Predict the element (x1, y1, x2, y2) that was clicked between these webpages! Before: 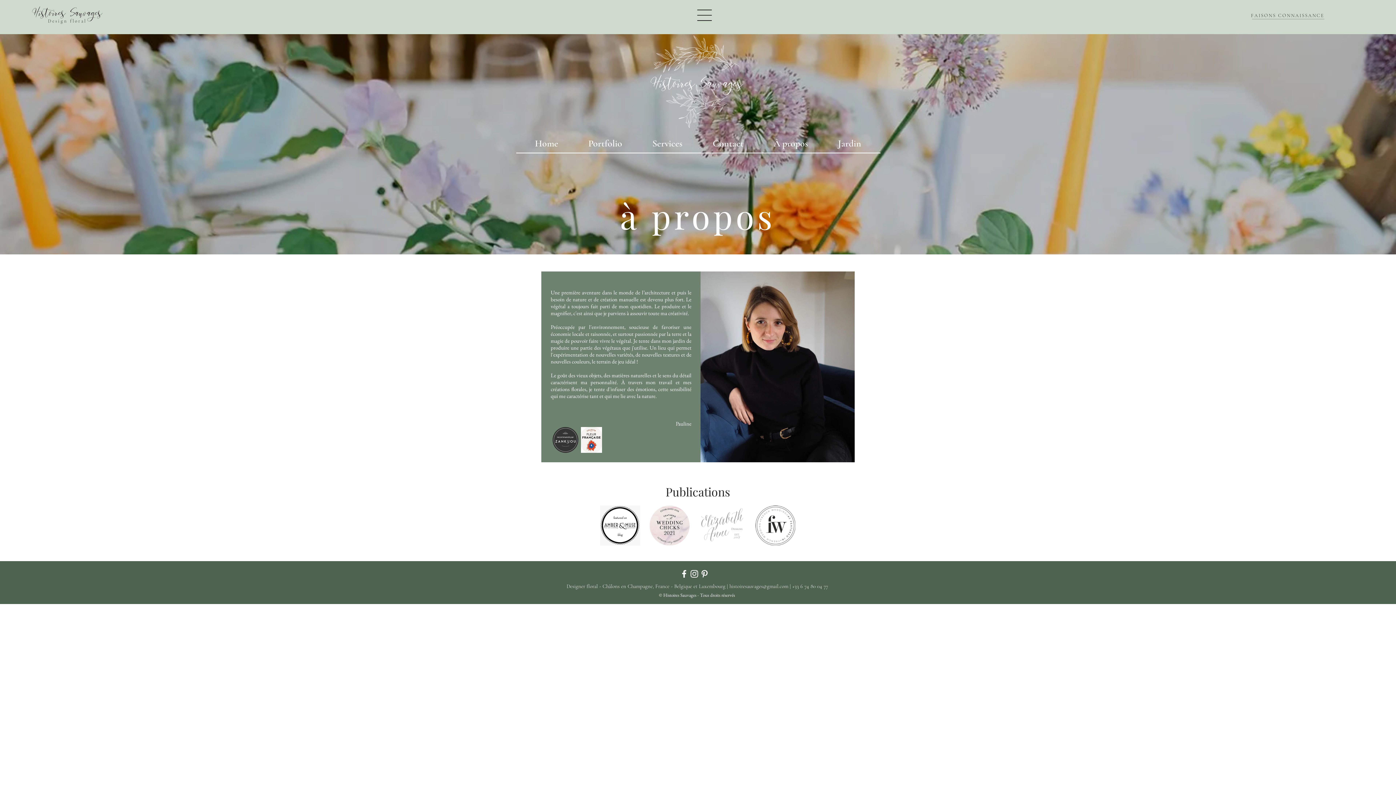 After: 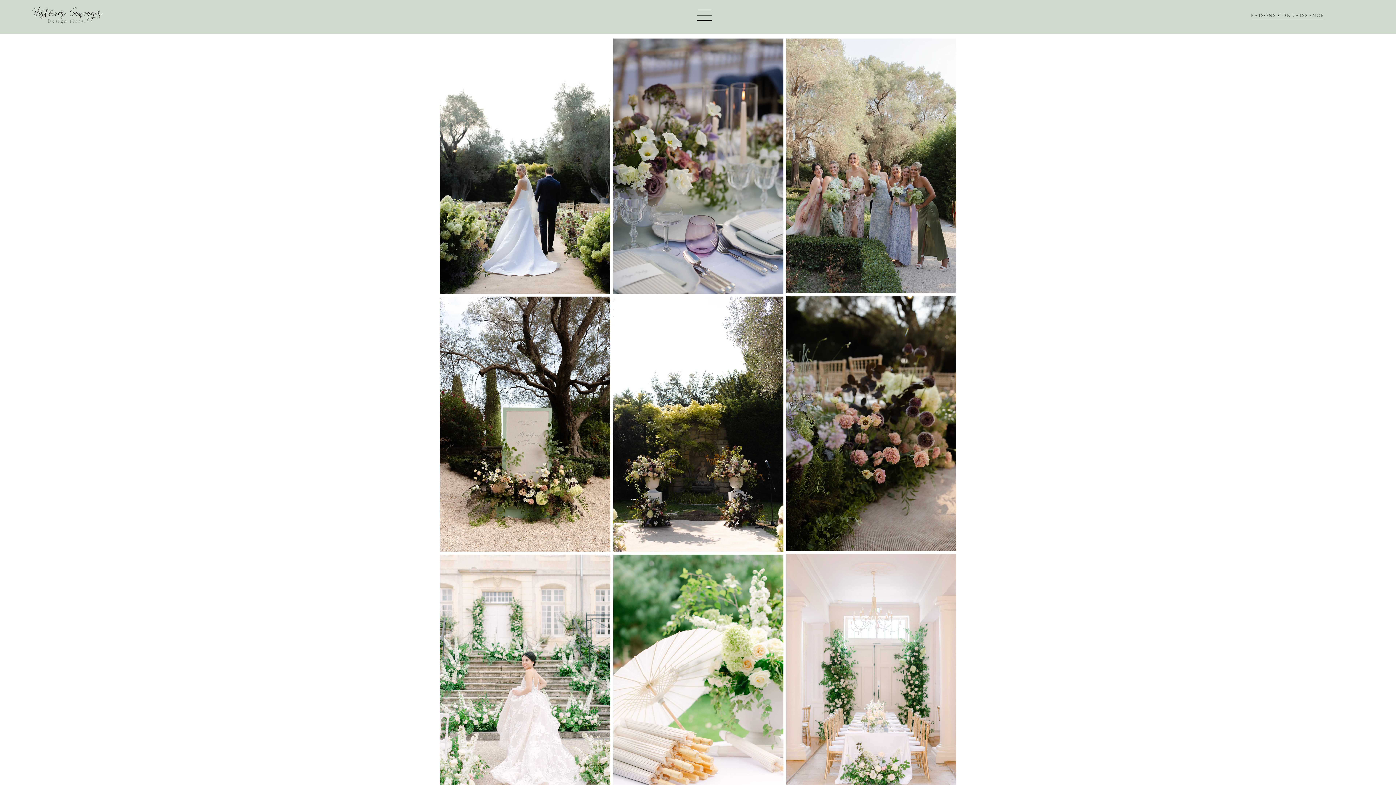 Action: label: Portfolio bbox: (573, 134, 637, 152)